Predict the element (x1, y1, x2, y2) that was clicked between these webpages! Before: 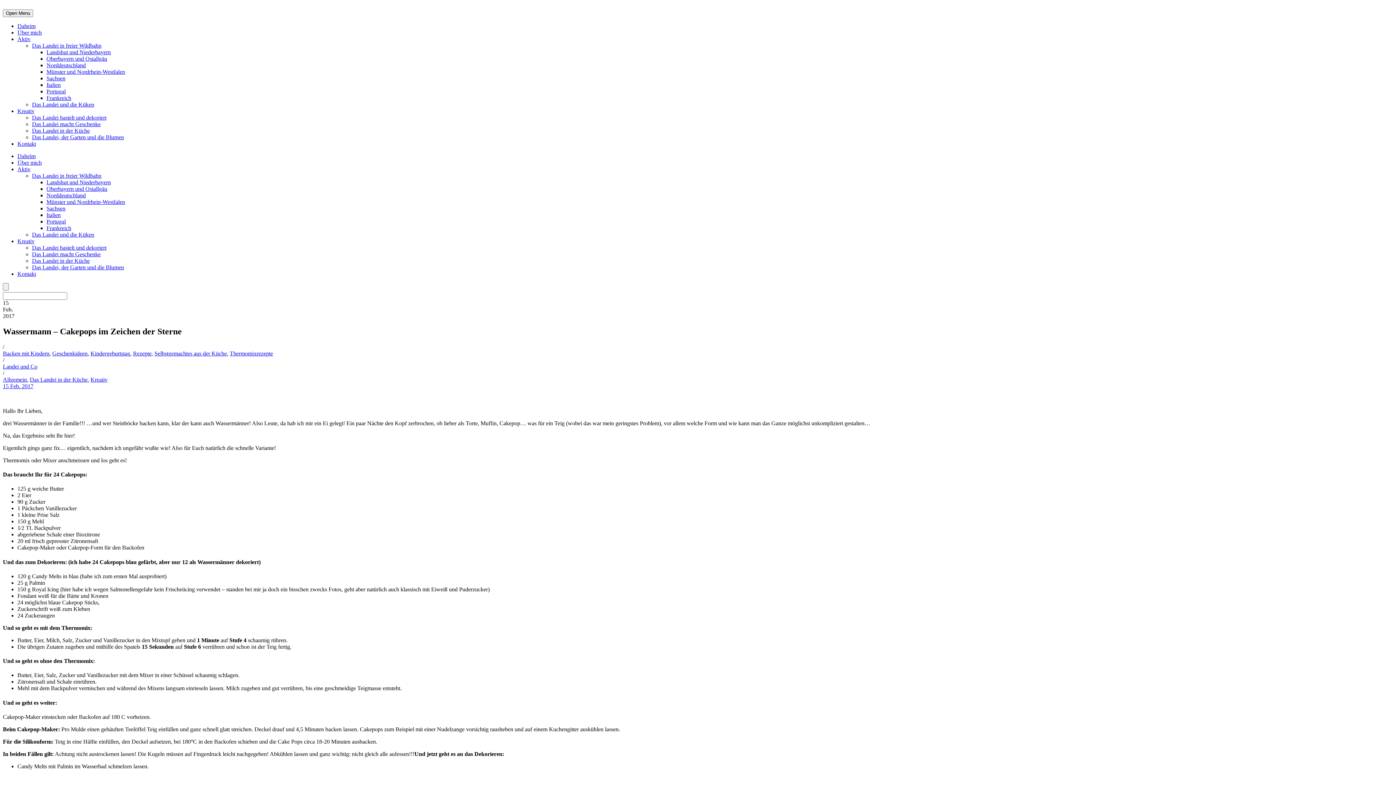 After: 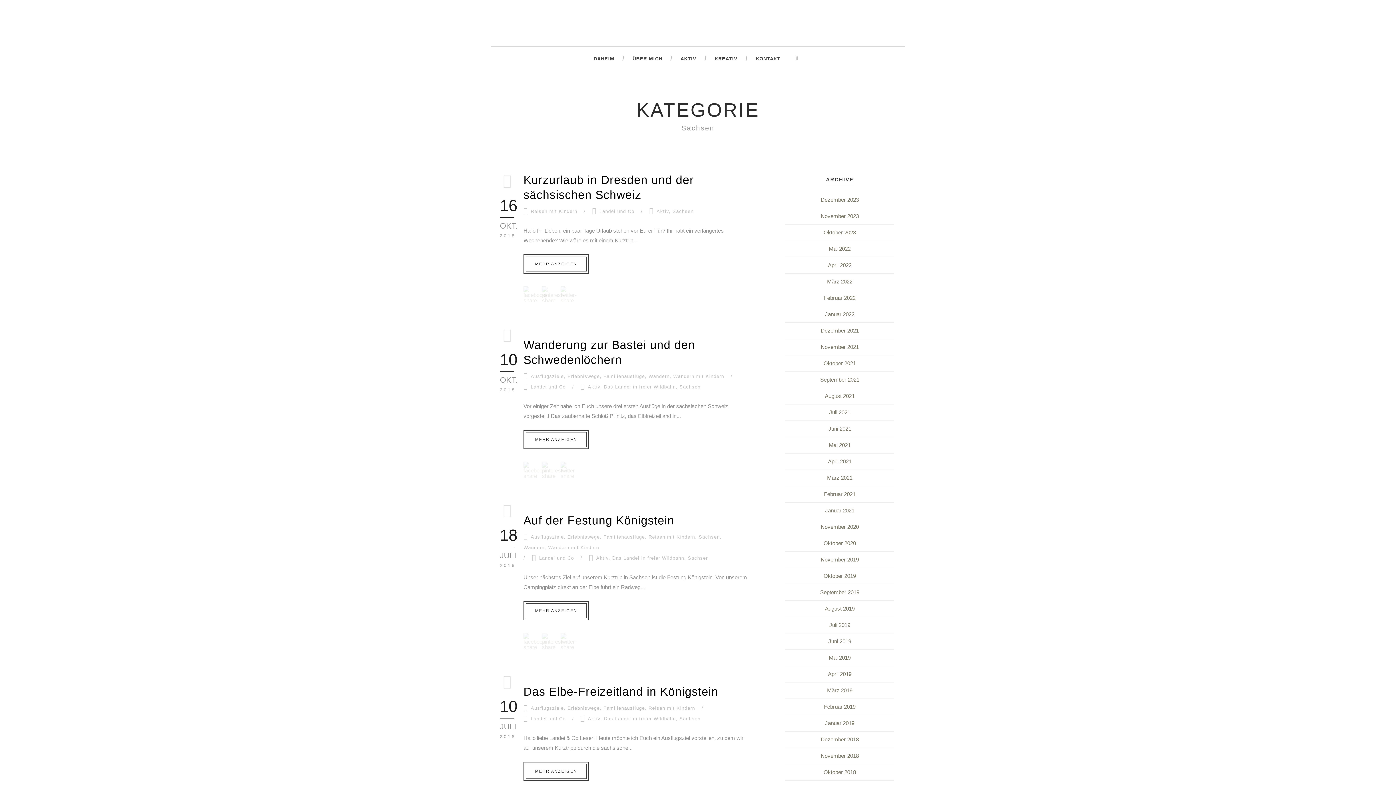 Action: label: Sachsen bbox: (46, 75, 65, 81)